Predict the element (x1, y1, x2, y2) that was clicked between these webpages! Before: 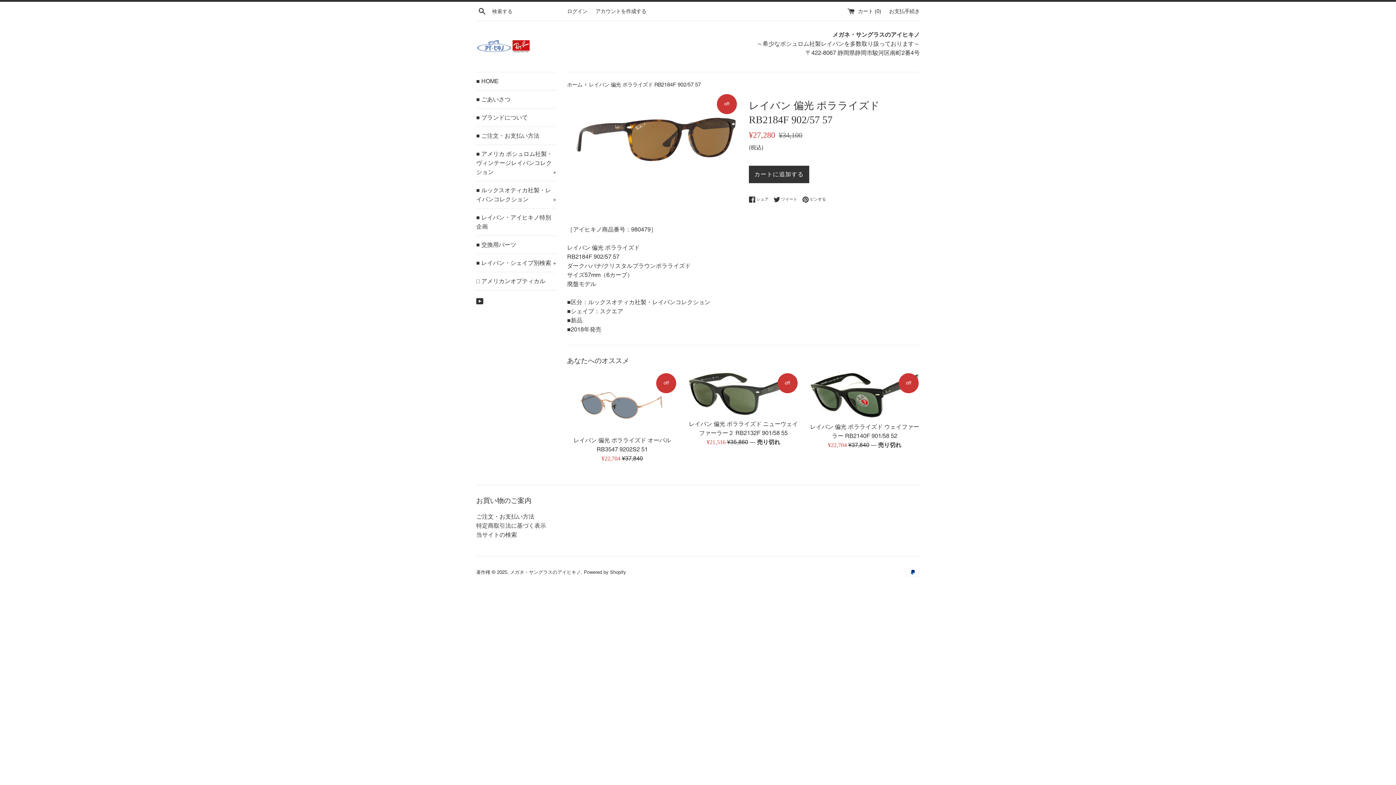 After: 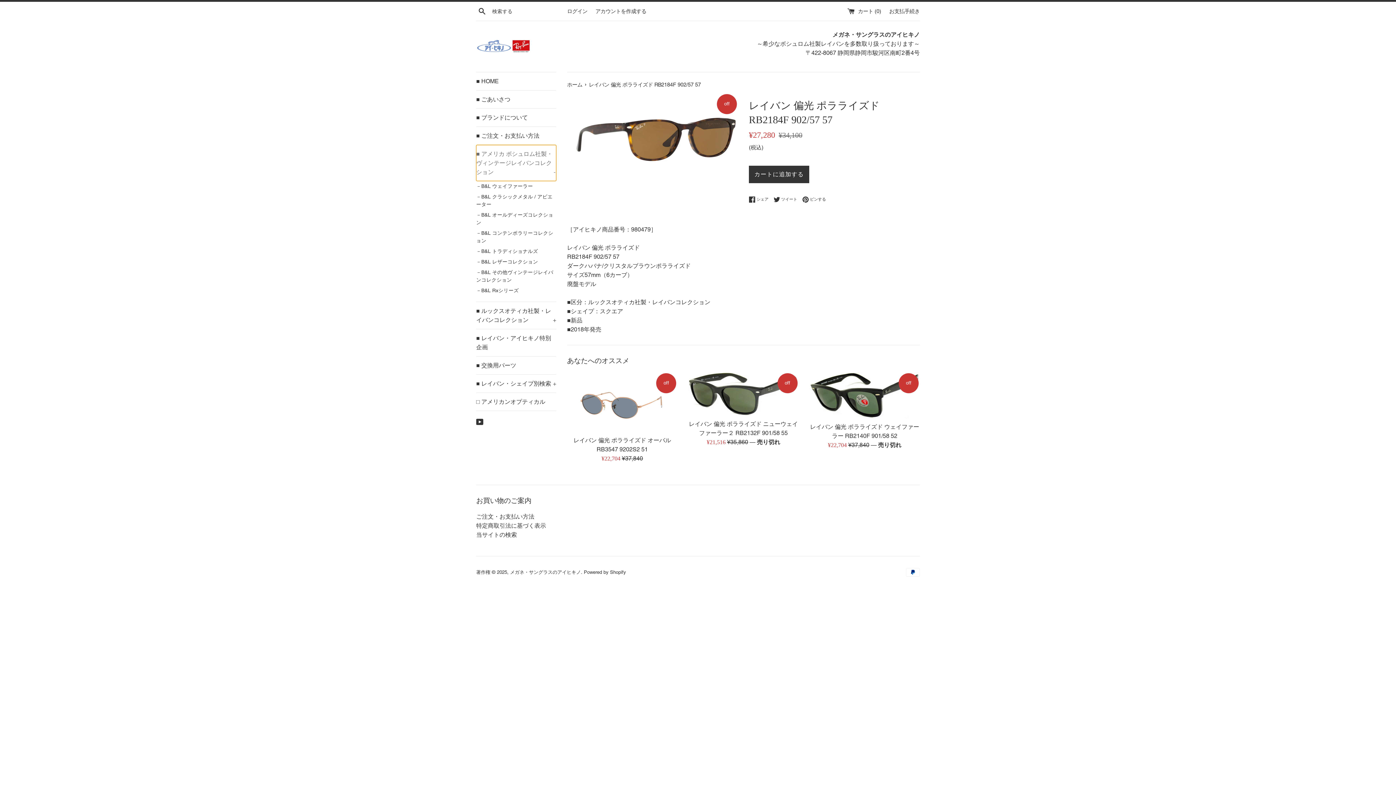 Action: bbox: (476, 145, 556, 181) label: ■ アメリカ ボシュロム社製・ヴィンテージレイバンコレクション
+